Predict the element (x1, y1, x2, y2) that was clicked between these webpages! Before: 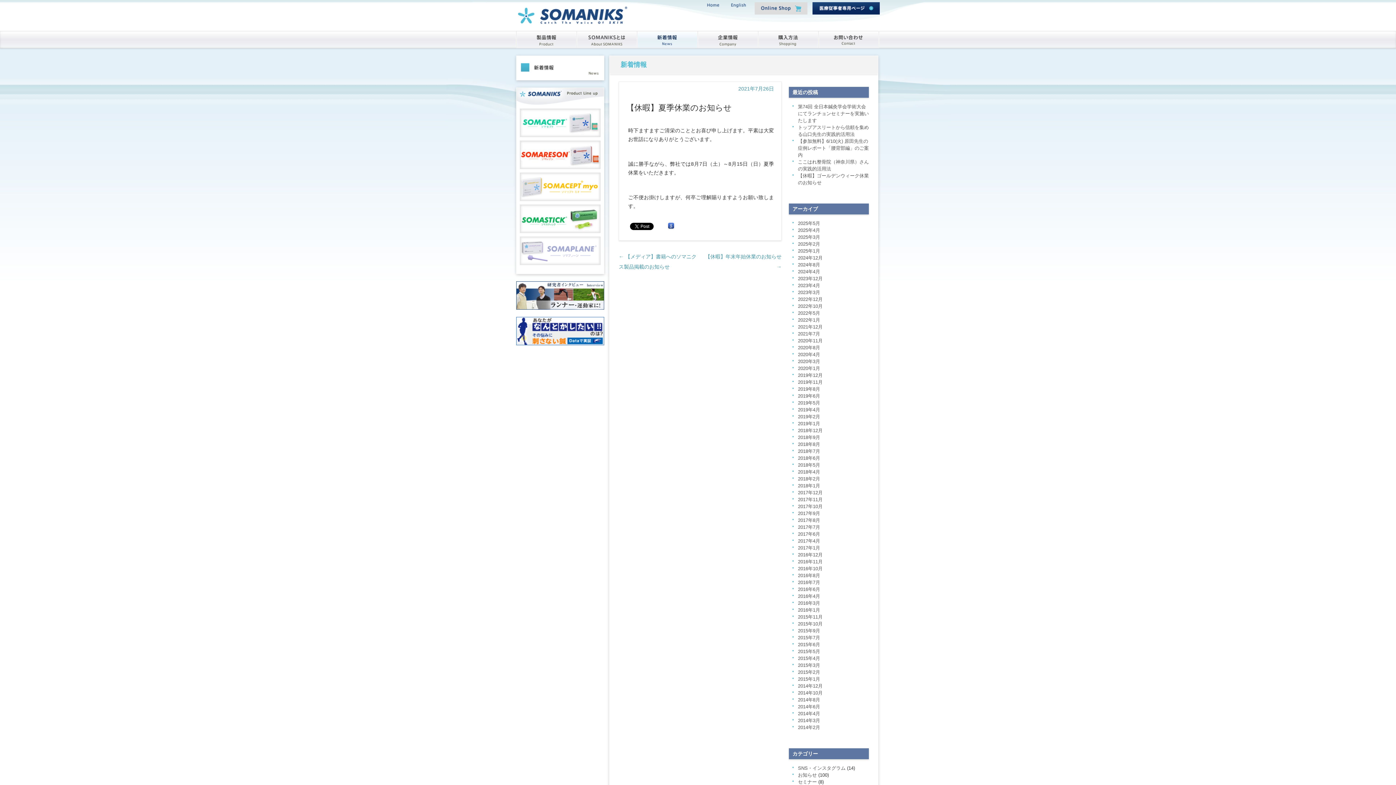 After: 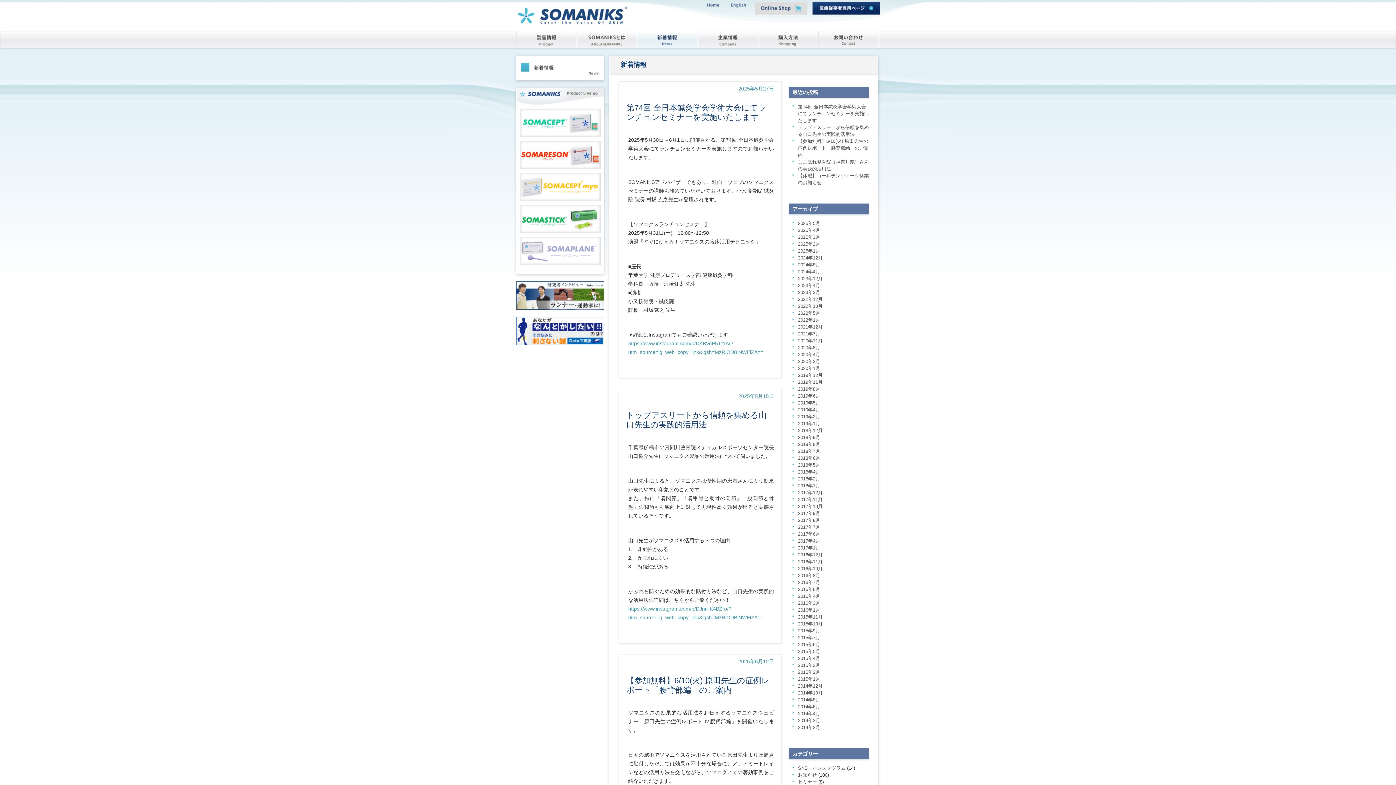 Action: label: 新着情報 bbox: (620, 61, 646, 68)